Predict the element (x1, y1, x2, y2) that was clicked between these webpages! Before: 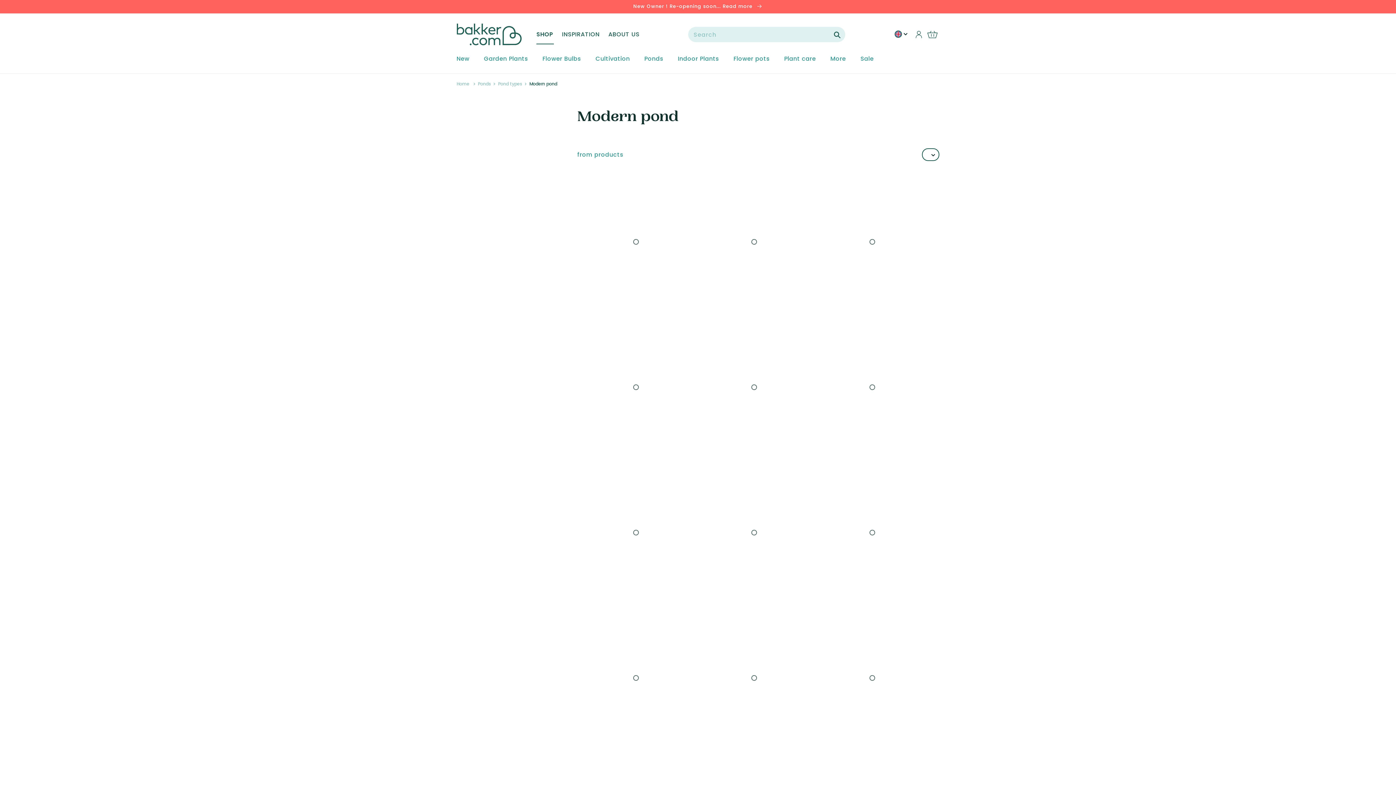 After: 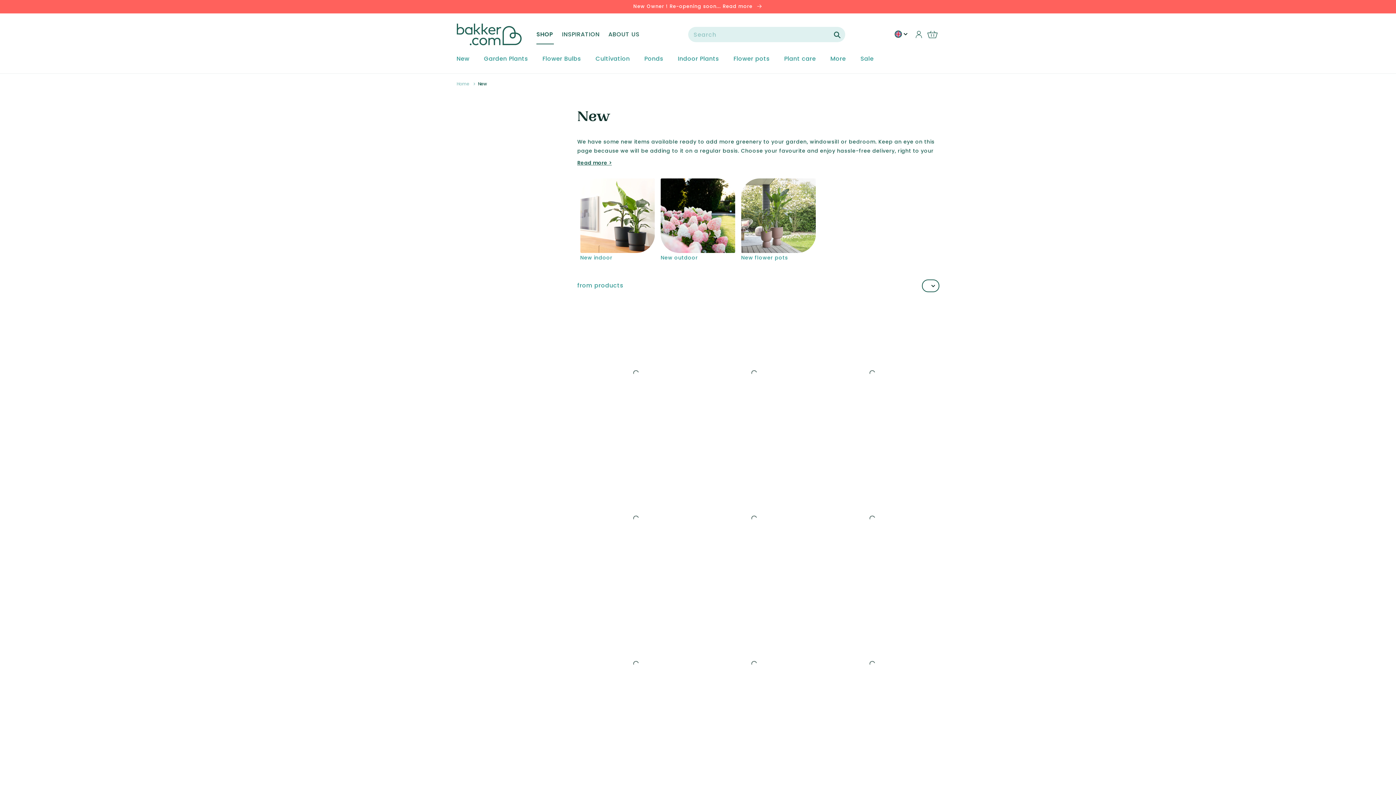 Action: label: New bbox: (456, 55, 469, 62)